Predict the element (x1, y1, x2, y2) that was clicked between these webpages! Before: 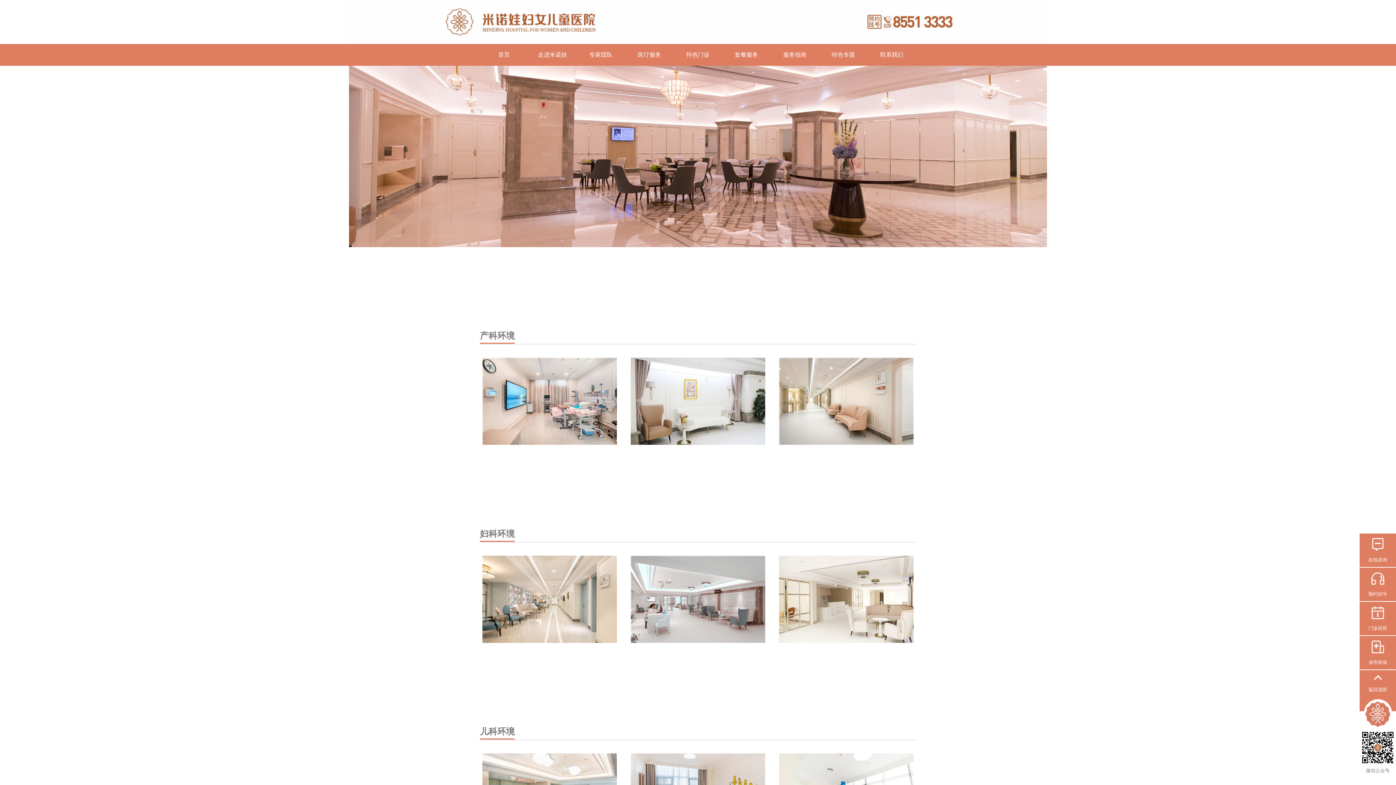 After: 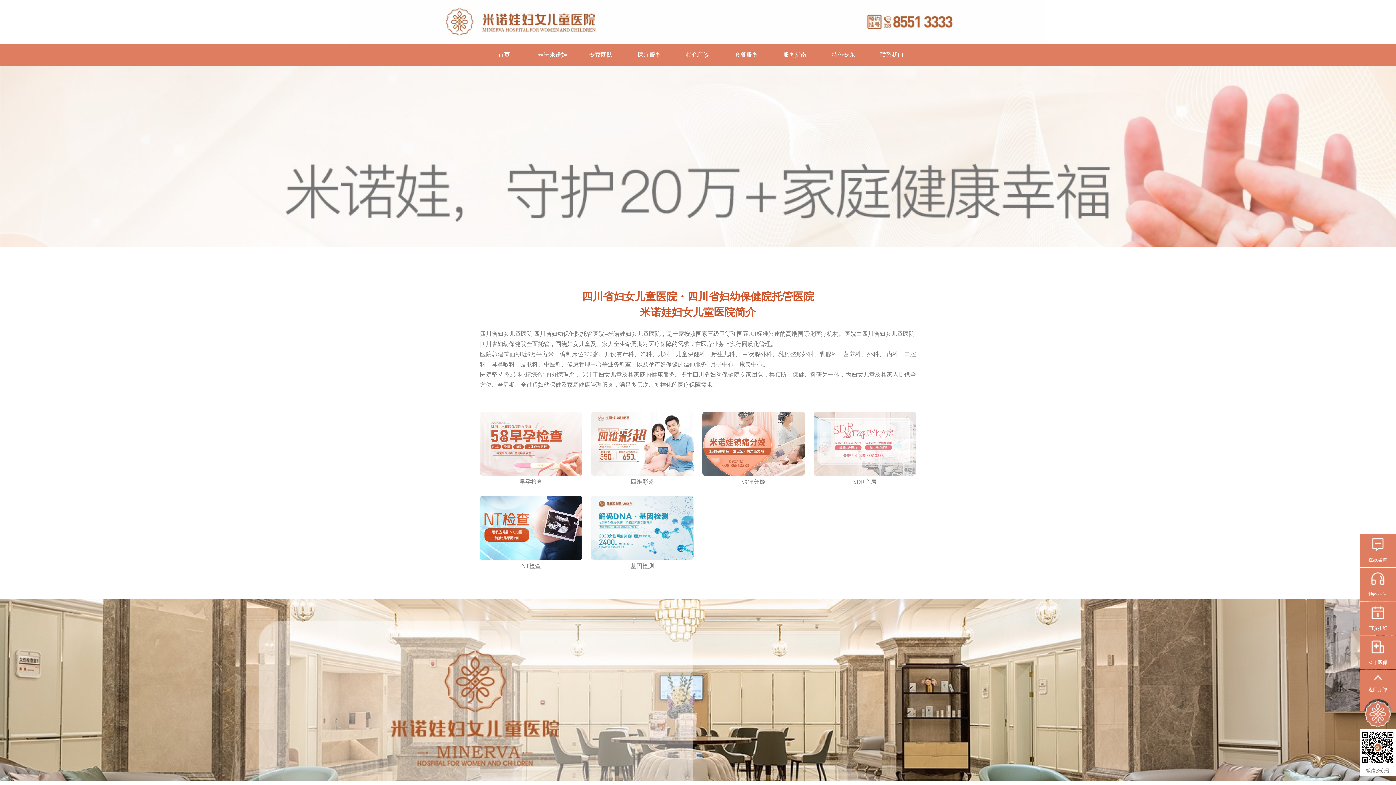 Action: label: 特色专题 bbox: (819, 44, 867, 65)